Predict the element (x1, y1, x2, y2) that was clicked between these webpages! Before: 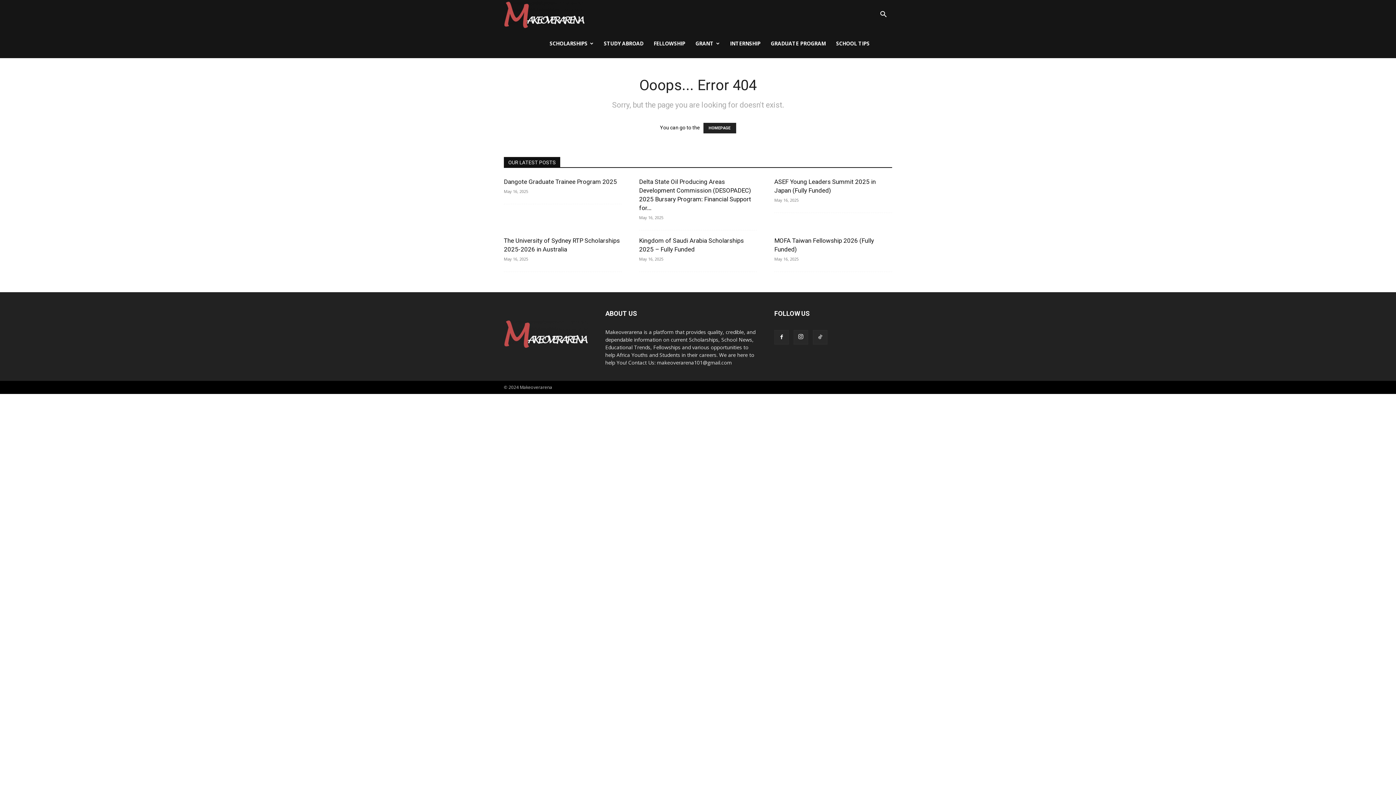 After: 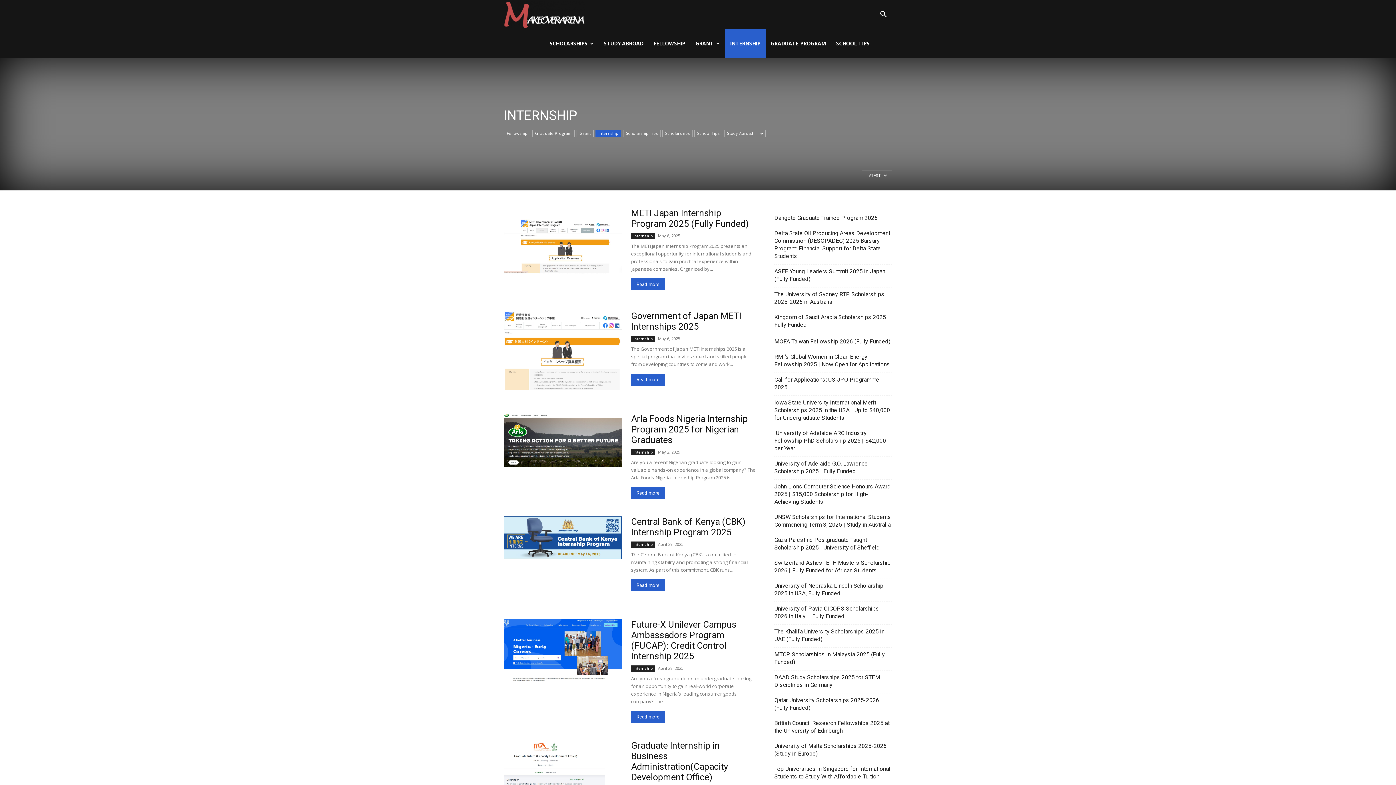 Action: bbox: (725, 29, 765, 58) label: INTERNSHIP